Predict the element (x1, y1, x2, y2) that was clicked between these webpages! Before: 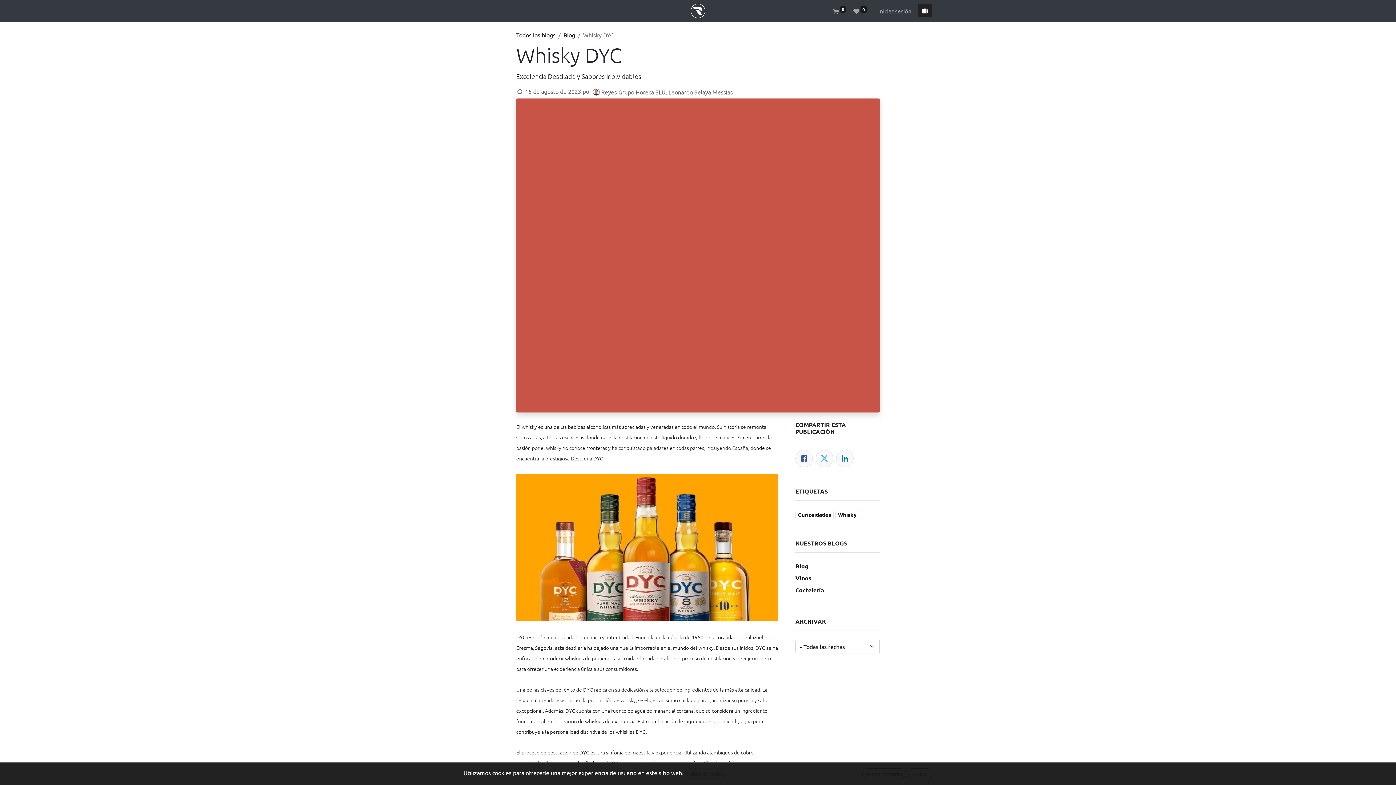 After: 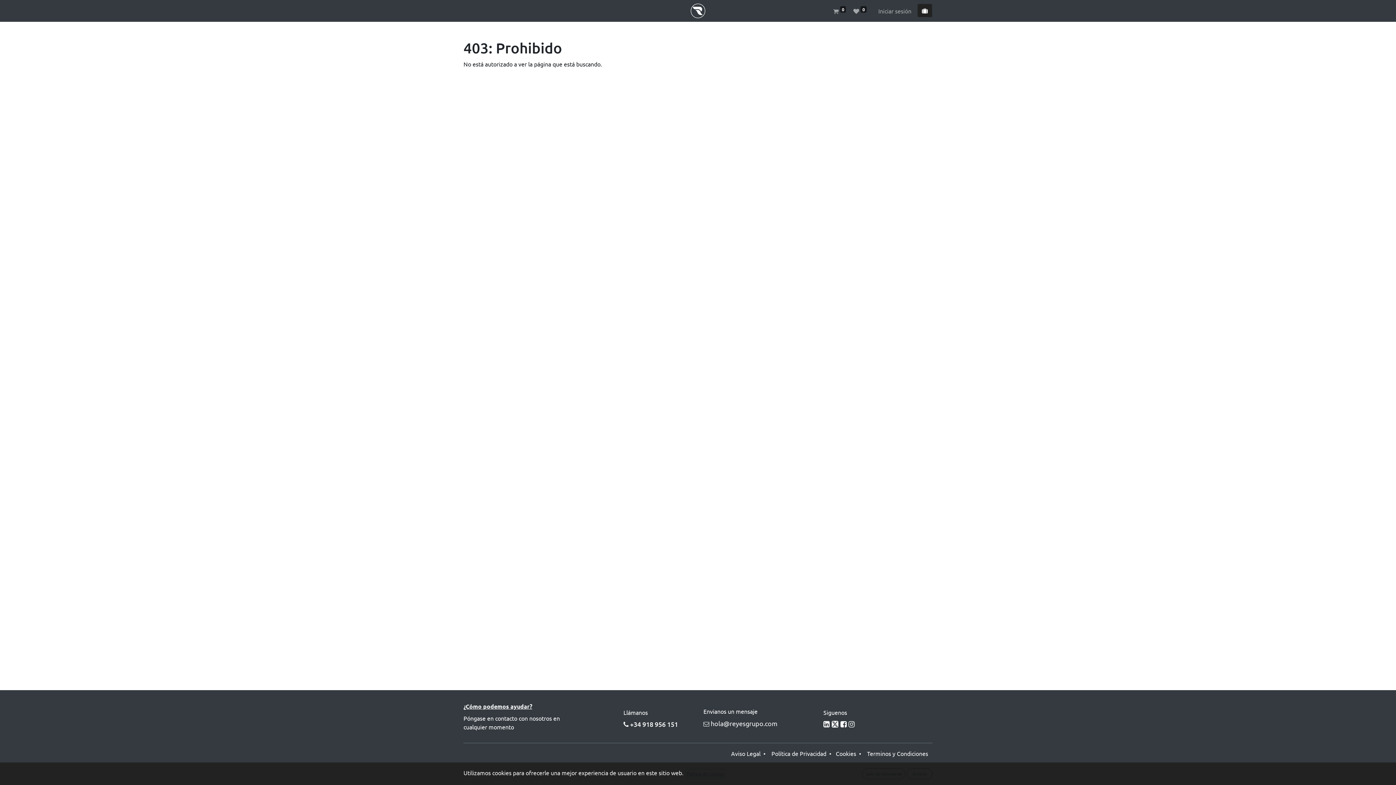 Action: bbox: (917, 3, 932, 17)